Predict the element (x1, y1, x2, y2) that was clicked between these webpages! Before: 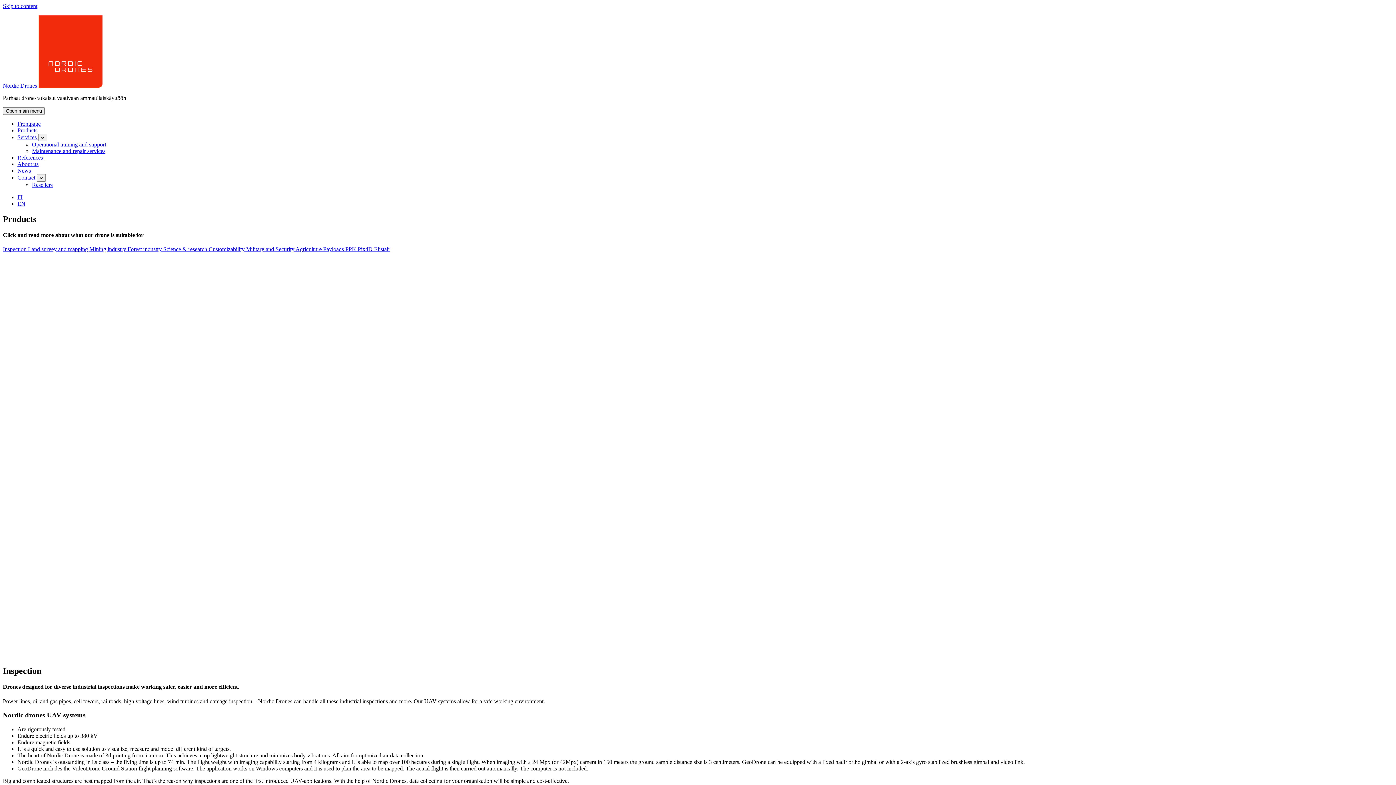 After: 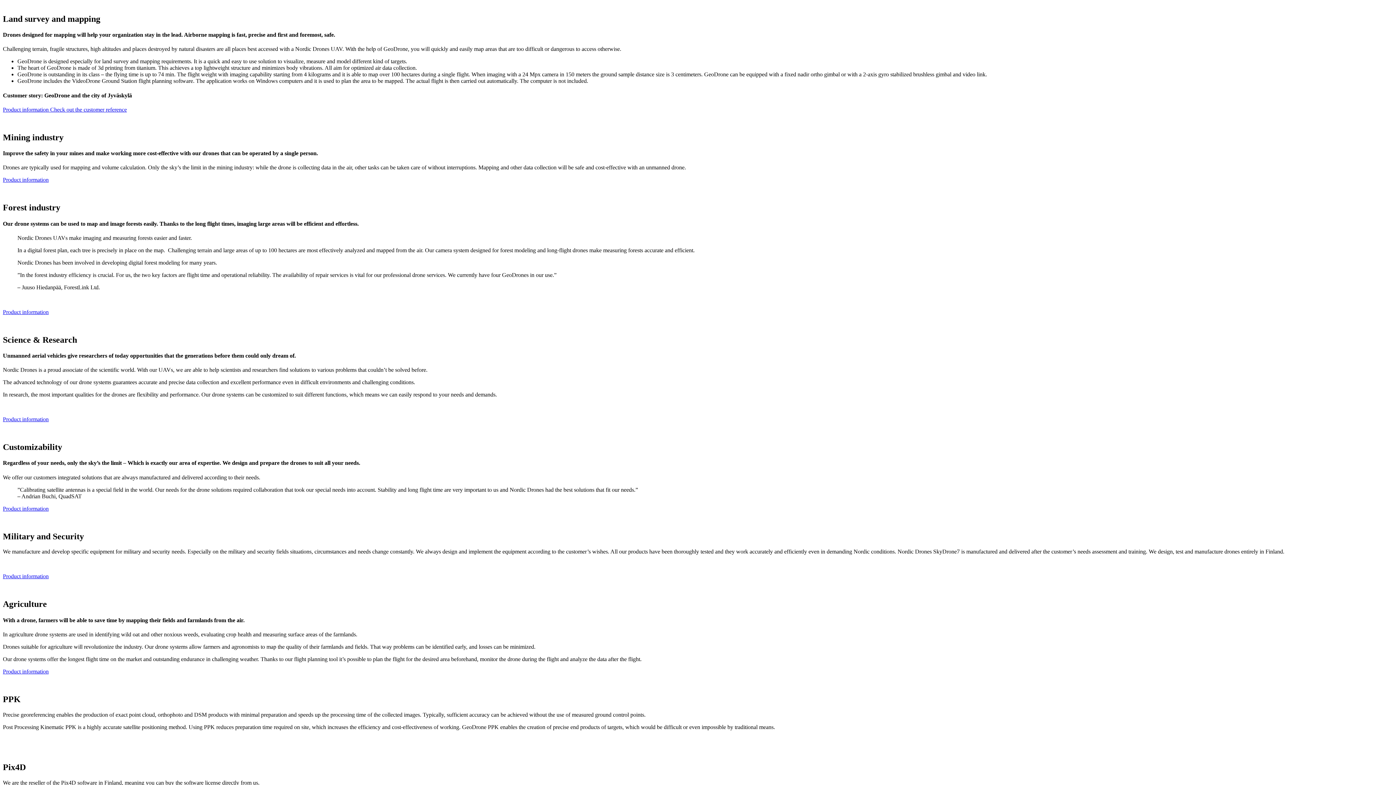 Action: label: Land survey and mapping  bbox: (28, 246, 89, 252)